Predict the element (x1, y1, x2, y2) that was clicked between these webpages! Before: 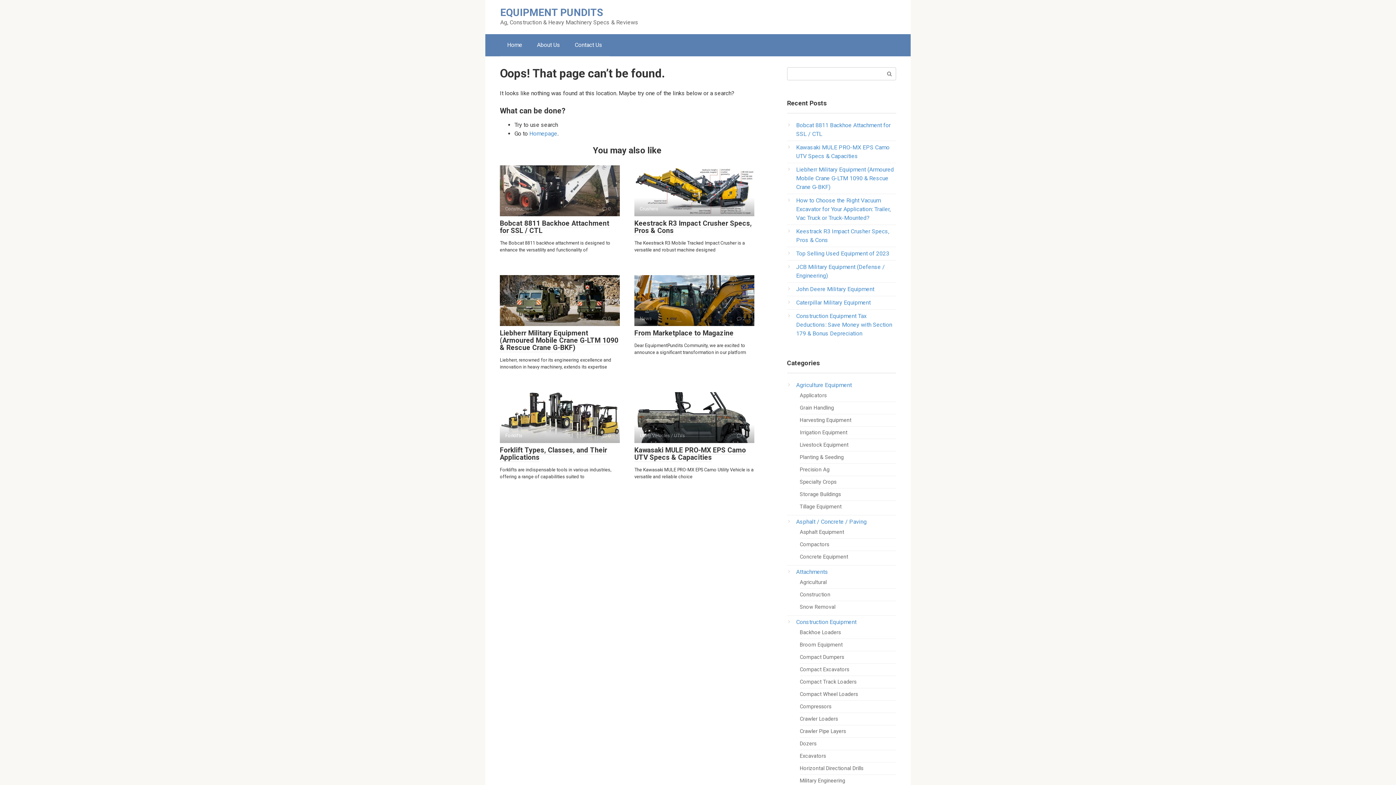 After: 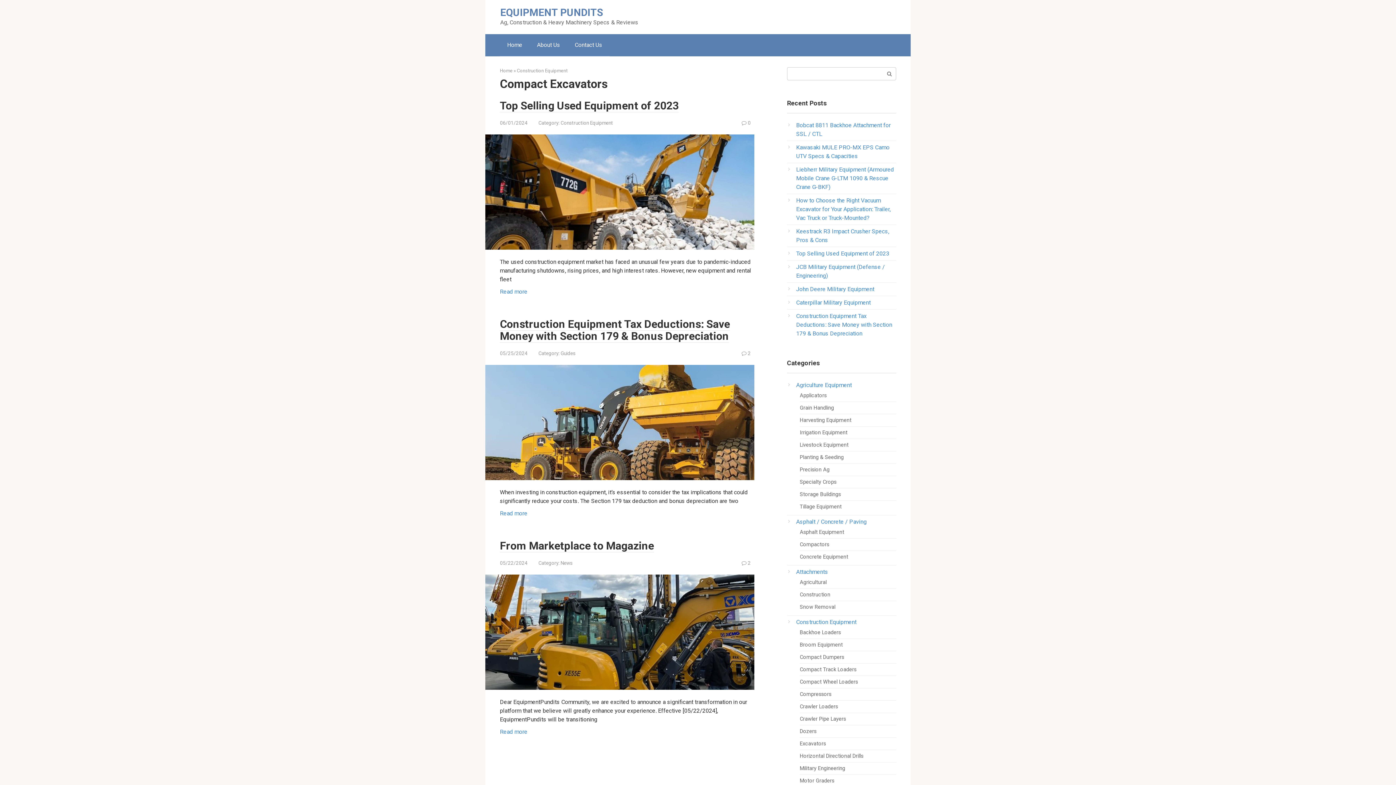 Action: bbox: (800, 666, 849, 673) label: Compact Excavators